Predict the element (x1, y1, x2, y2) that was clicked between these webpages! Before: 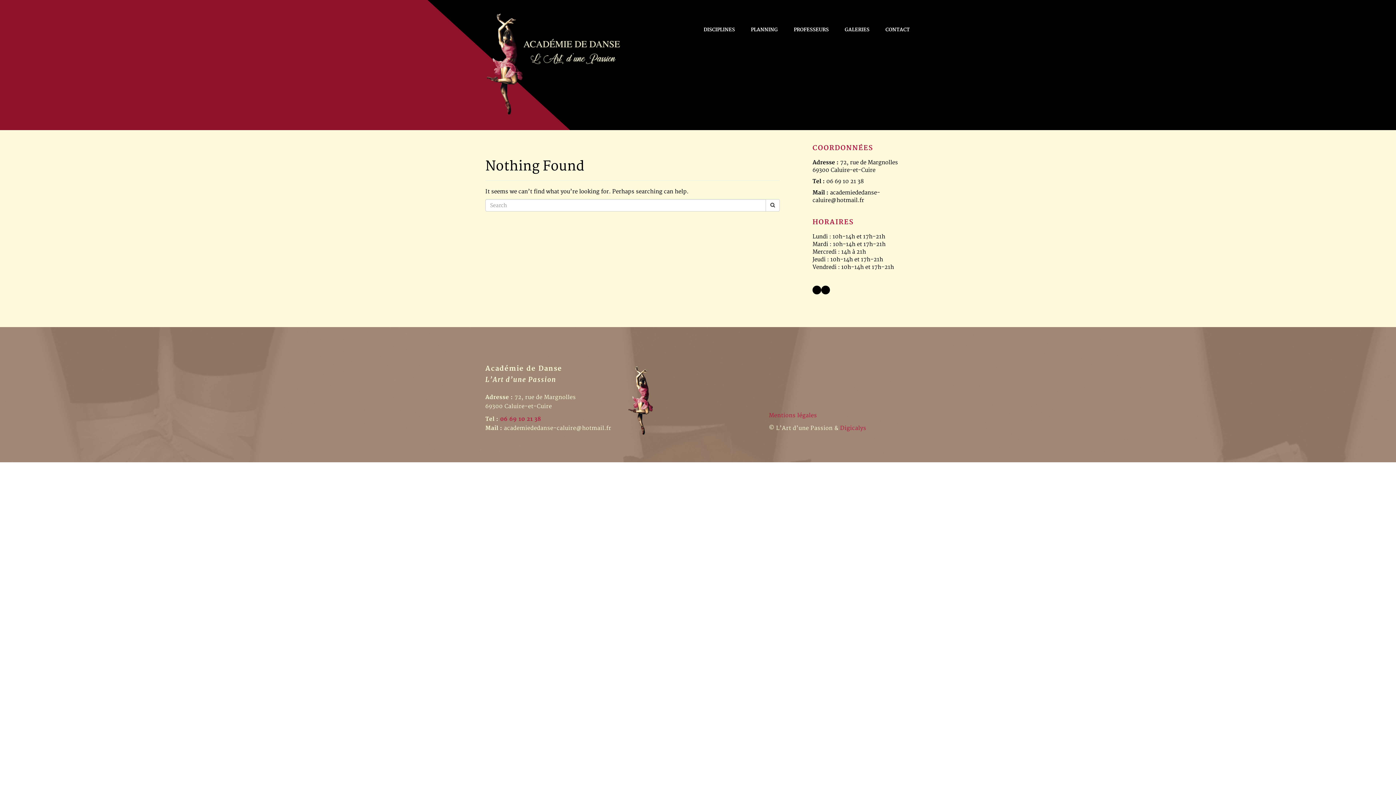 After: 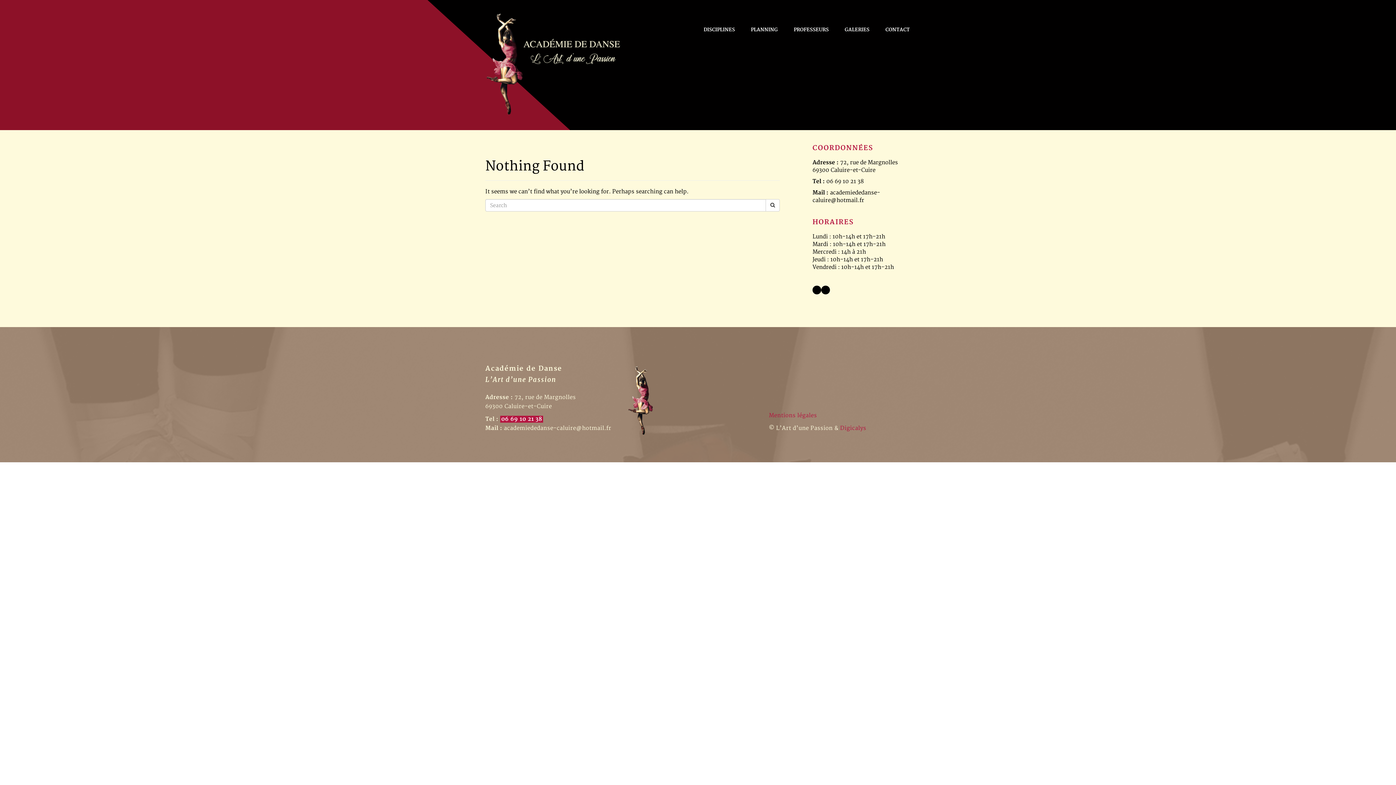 Action: label: 06 69 10 21 38 bbox: (500, 416, 541, 422)